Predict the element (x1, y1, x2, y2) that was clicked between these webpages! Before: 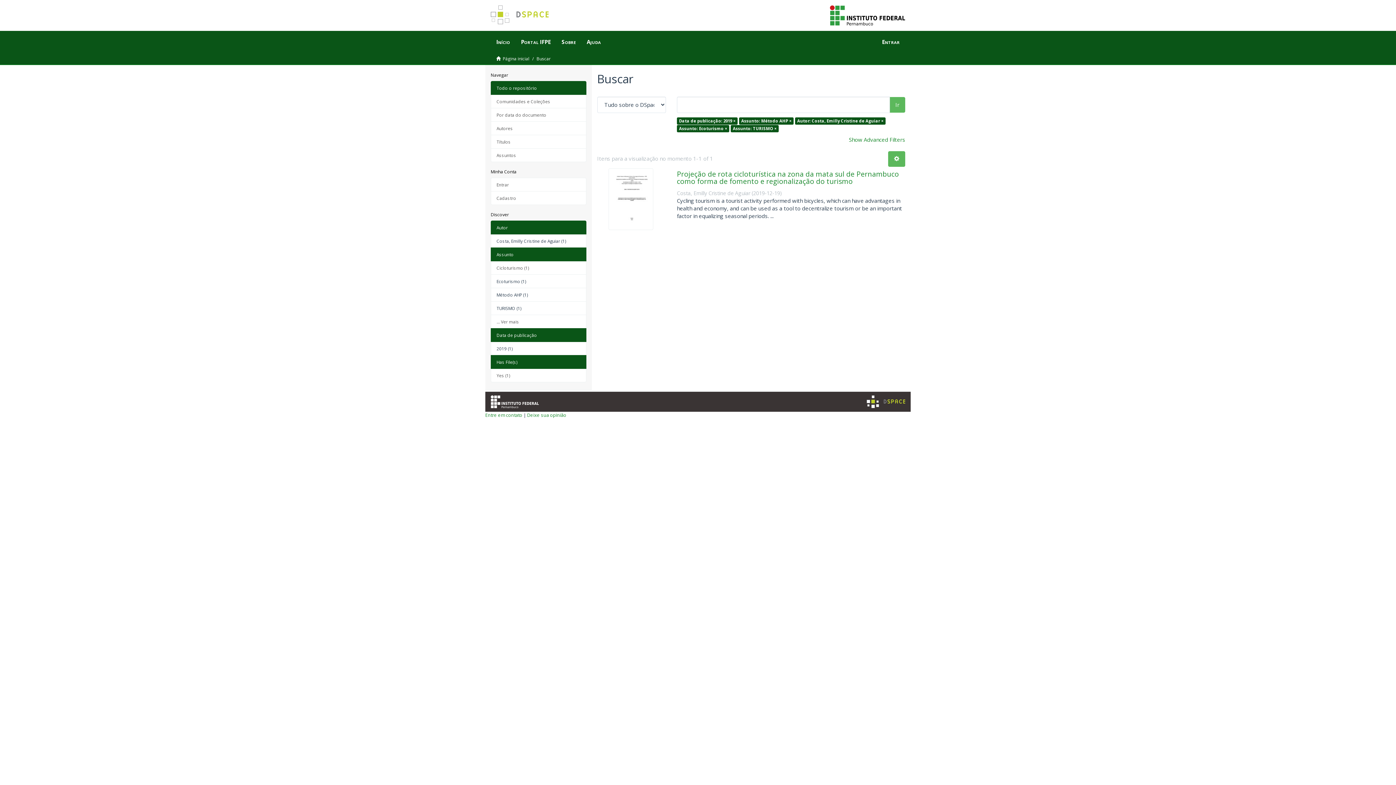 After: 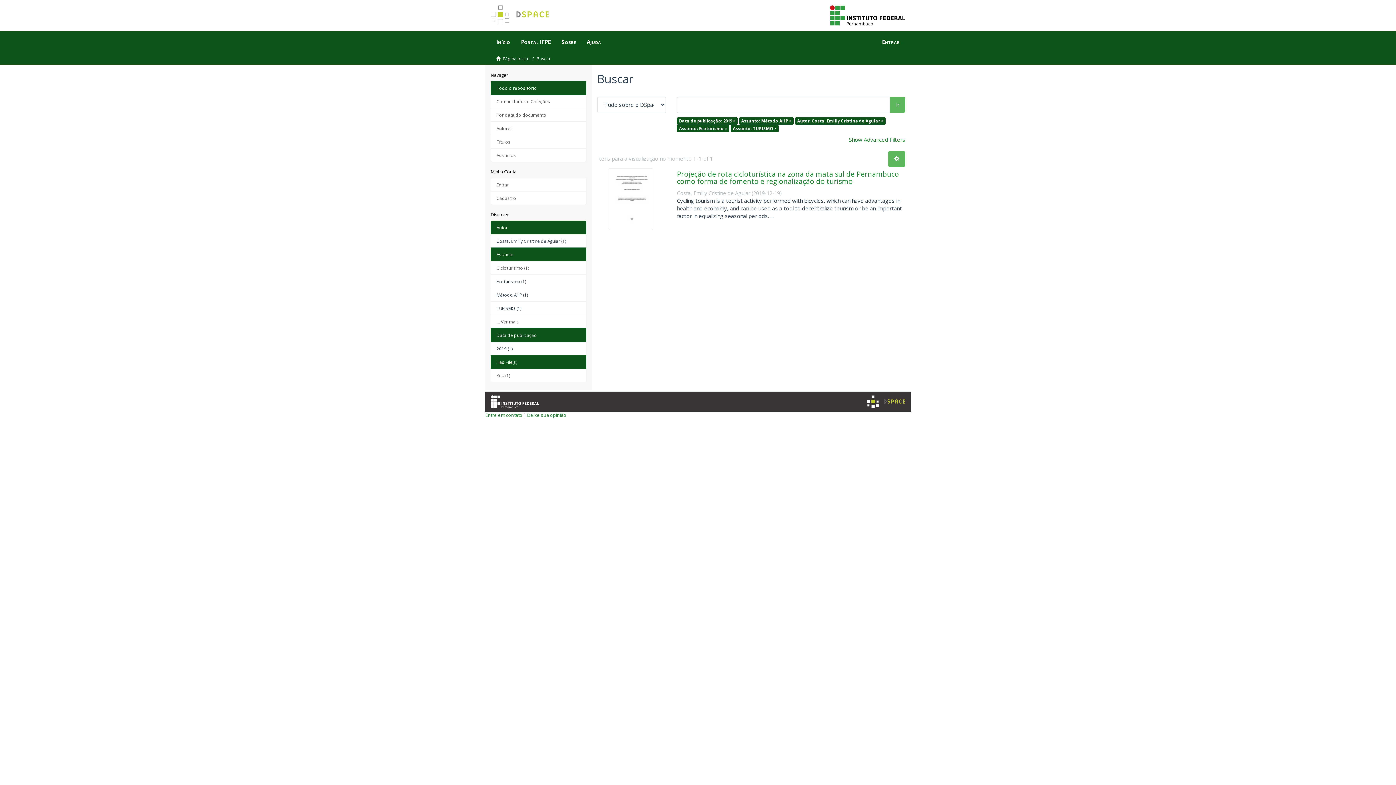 Action: label: Data de publicação bbox: (490, 328, 586, 342)